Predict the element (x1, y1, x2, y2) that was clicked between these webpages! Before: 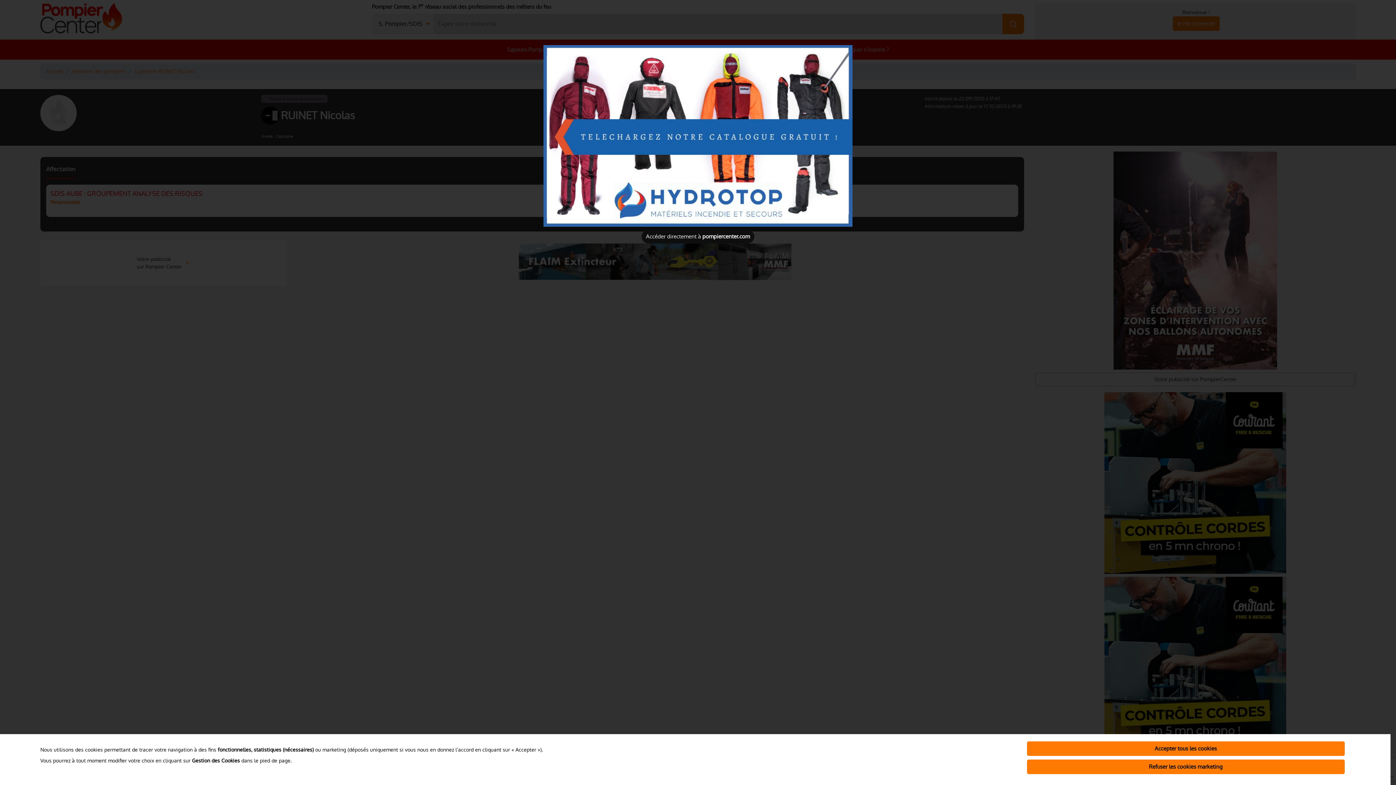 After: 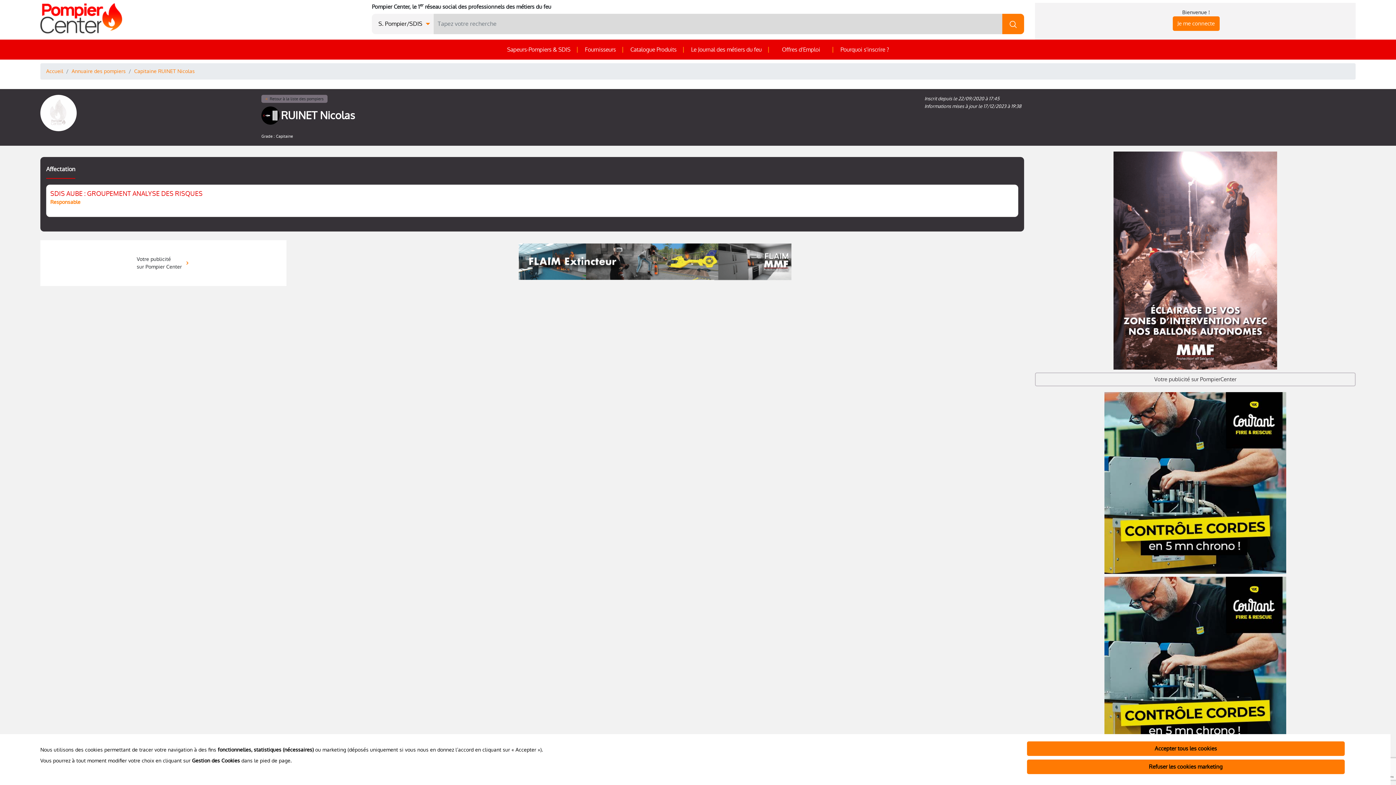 Action: label: Close bbox: (641, 229, 754, 243)